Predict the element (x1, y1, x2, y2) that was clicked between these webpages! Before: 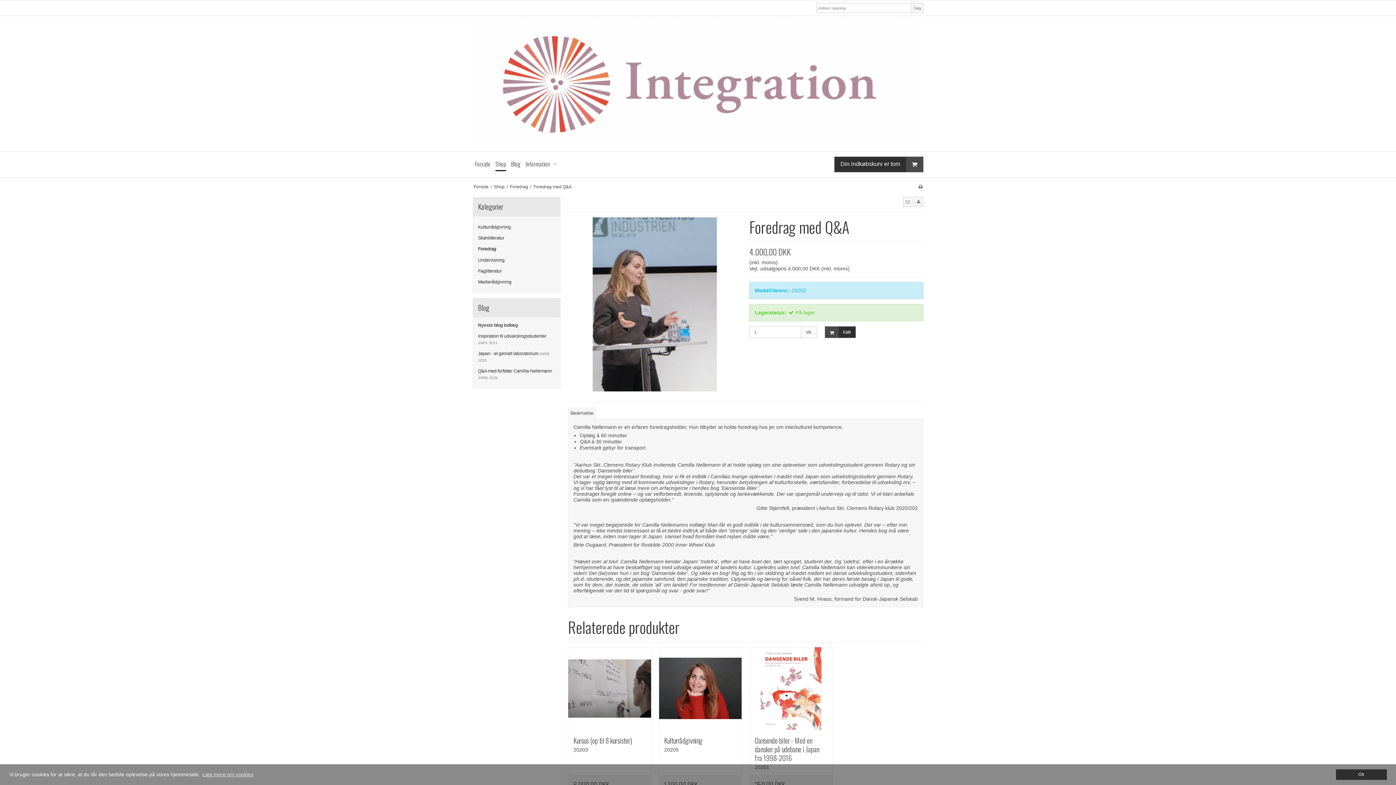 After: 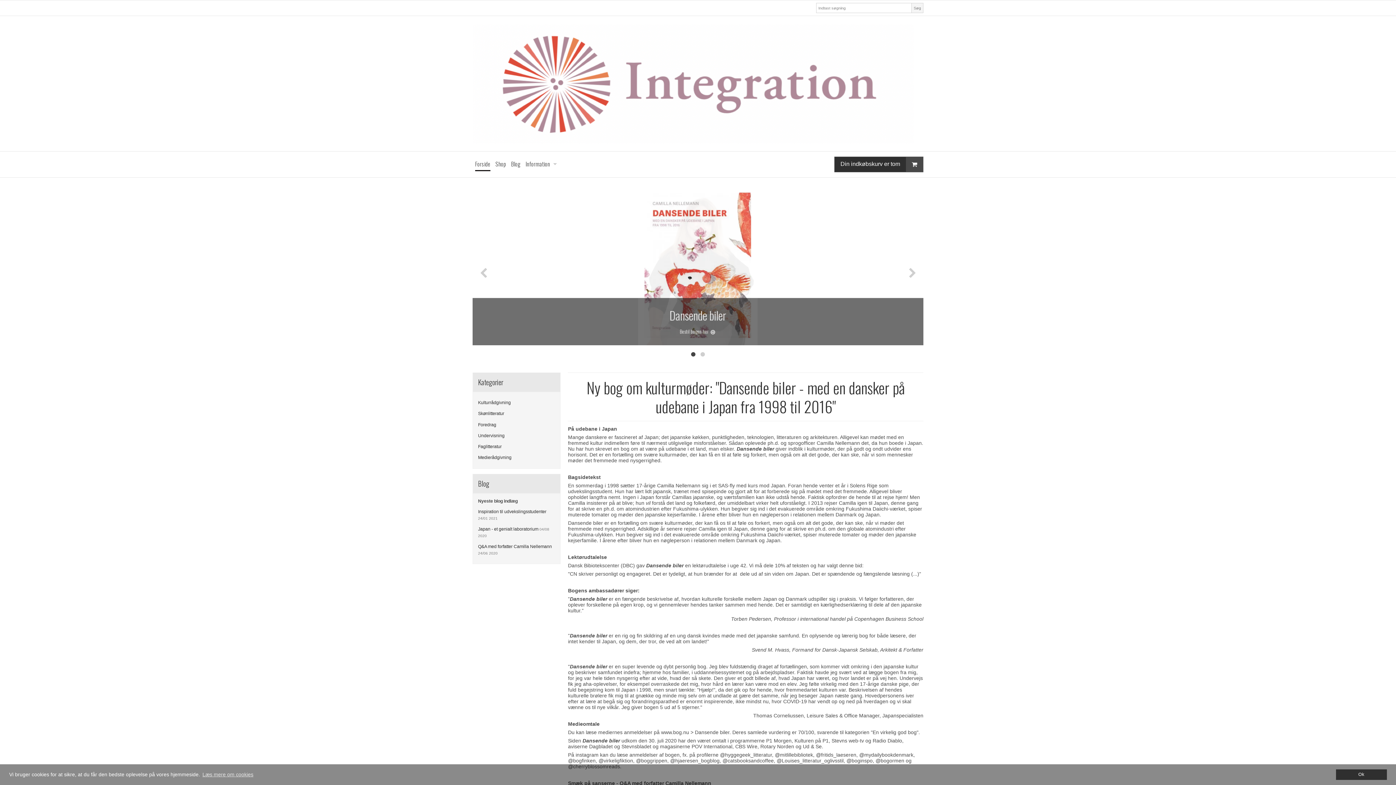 Action: bbox: (472, 23, 923, 143)